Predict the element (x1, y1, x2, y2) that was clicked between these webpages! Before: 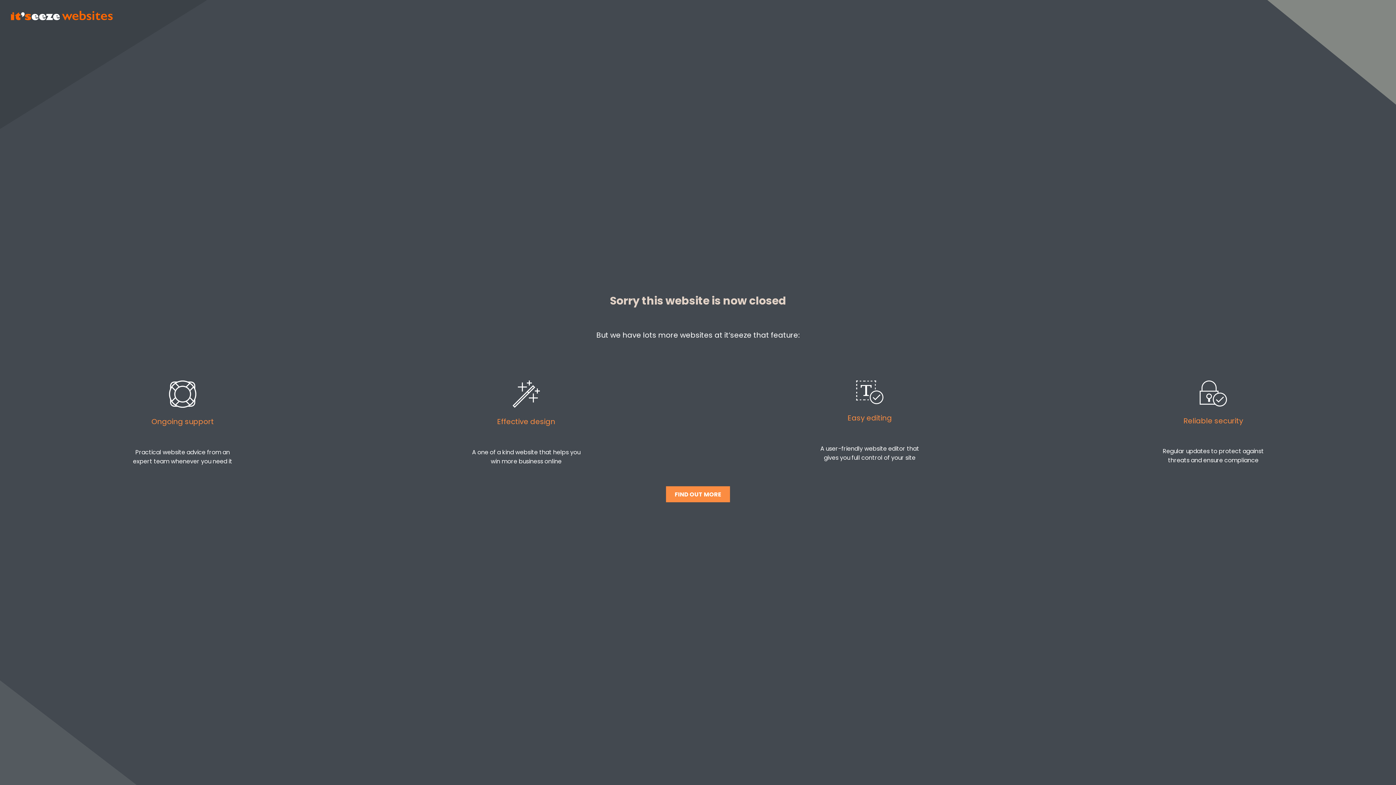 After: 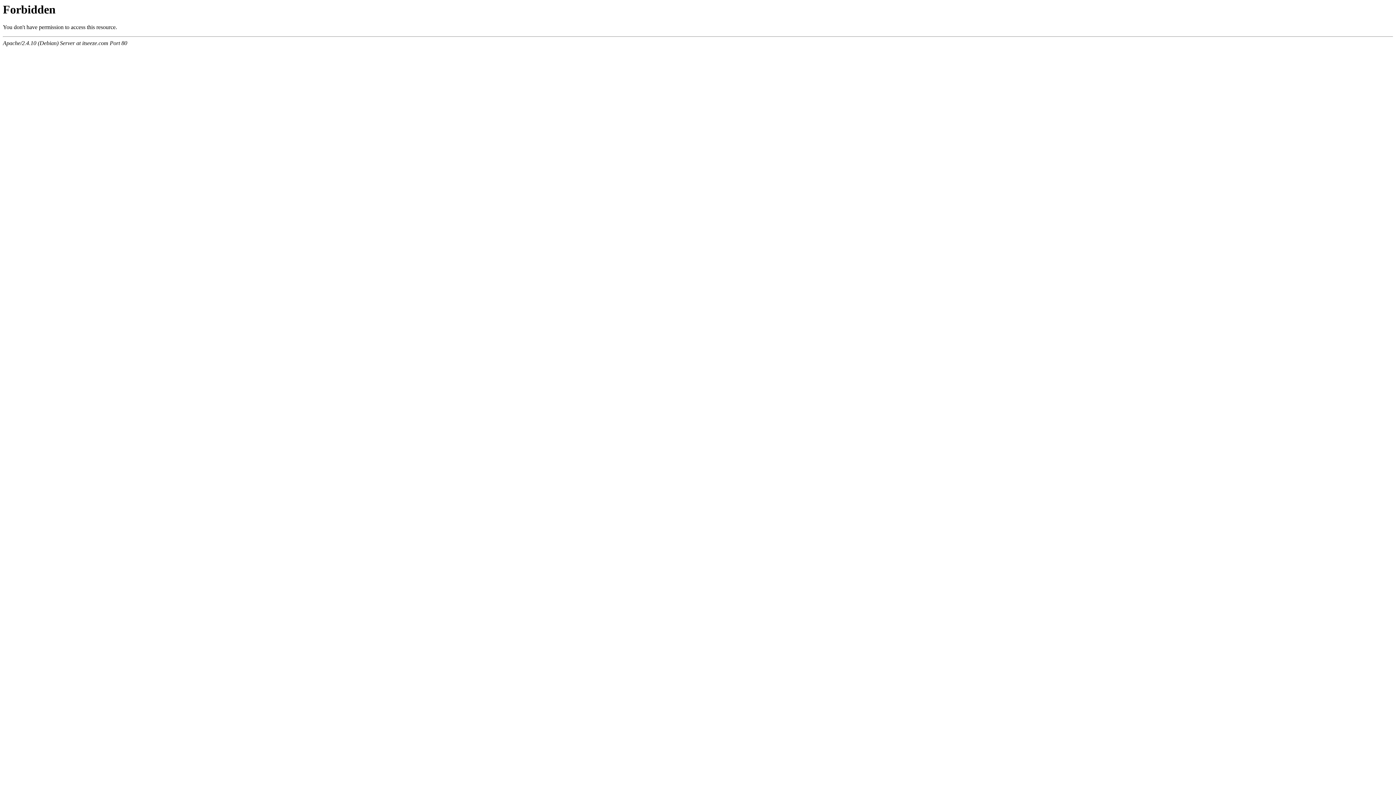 Action: bbox: (10, 14, 112, 22)